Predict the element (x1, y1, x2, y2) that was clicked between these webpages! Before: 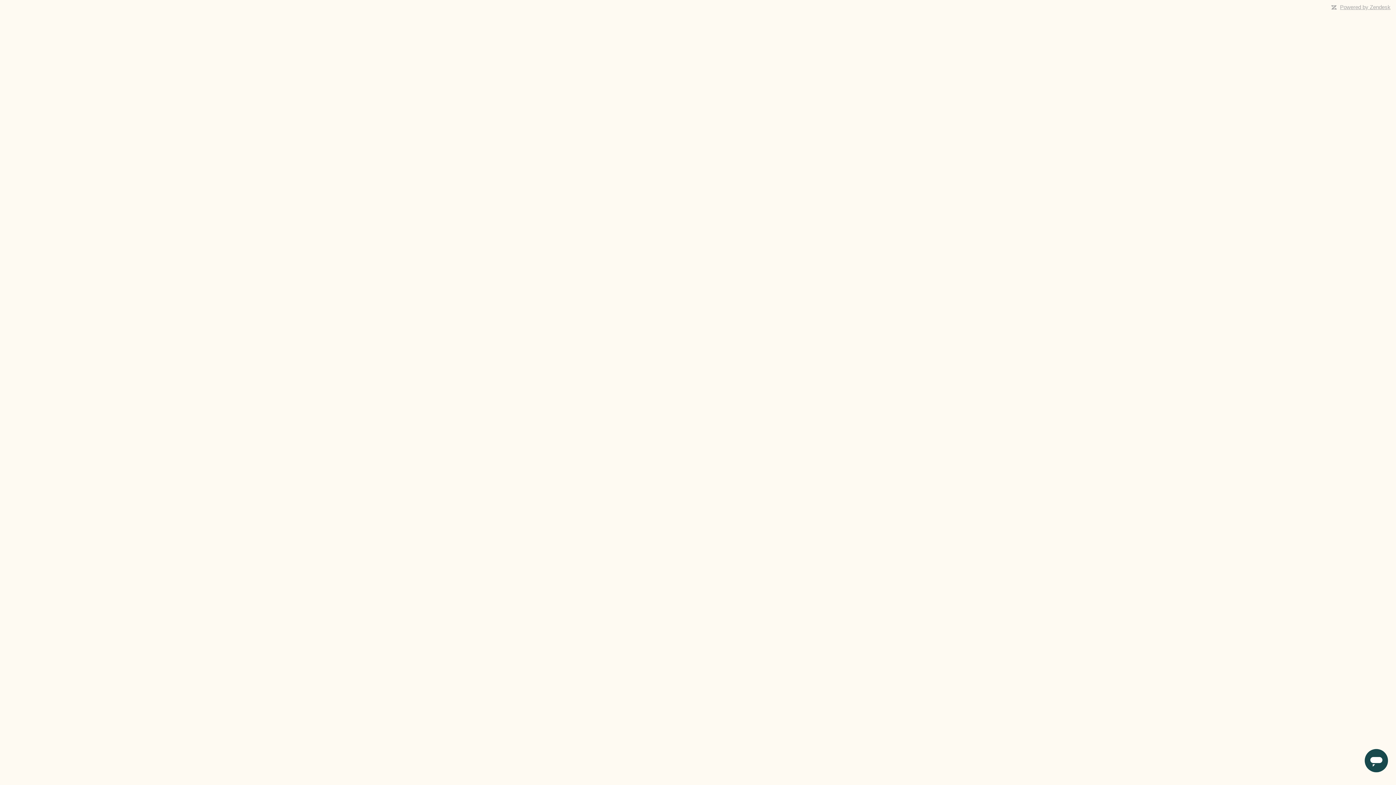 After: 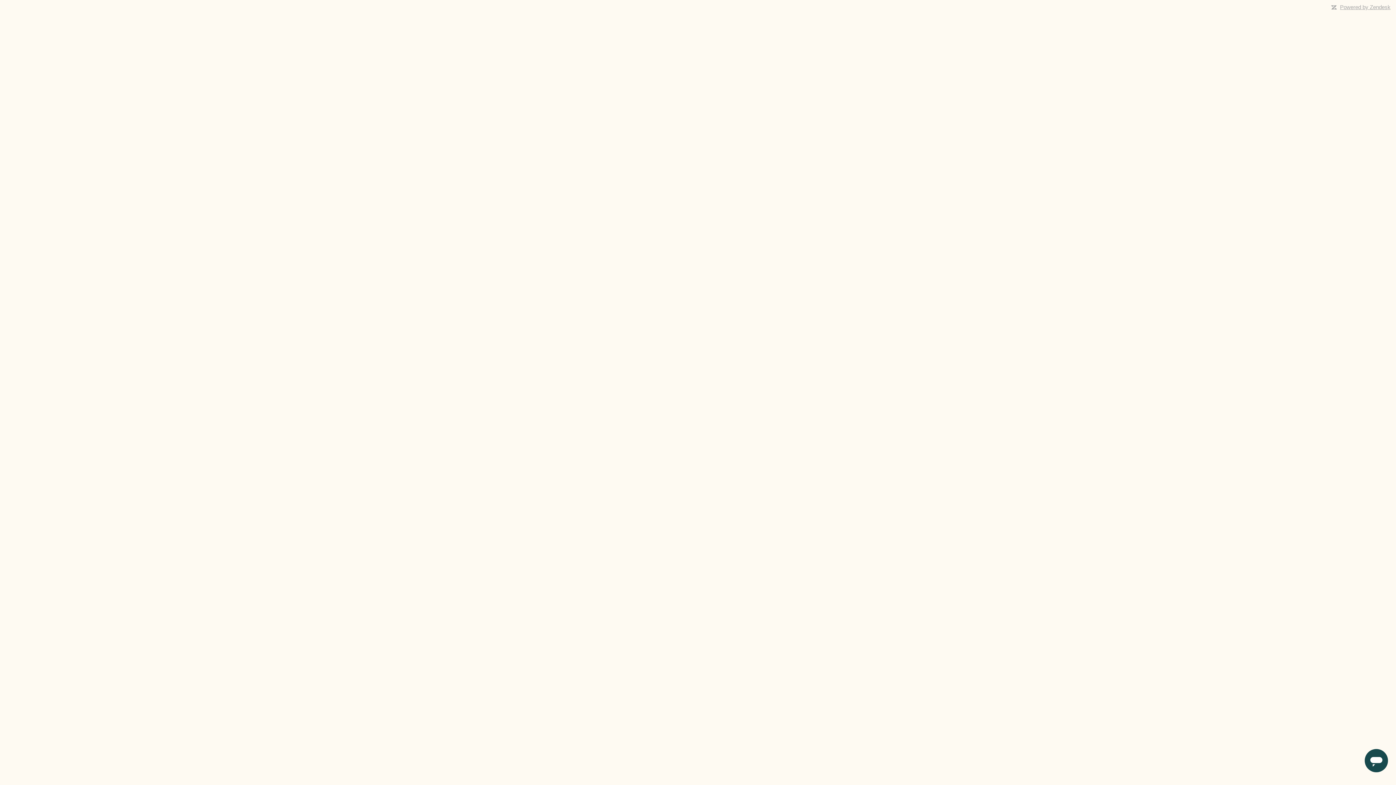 Action: label: Powered by Zendesk bbox: (1340, 4, 1390, 10)